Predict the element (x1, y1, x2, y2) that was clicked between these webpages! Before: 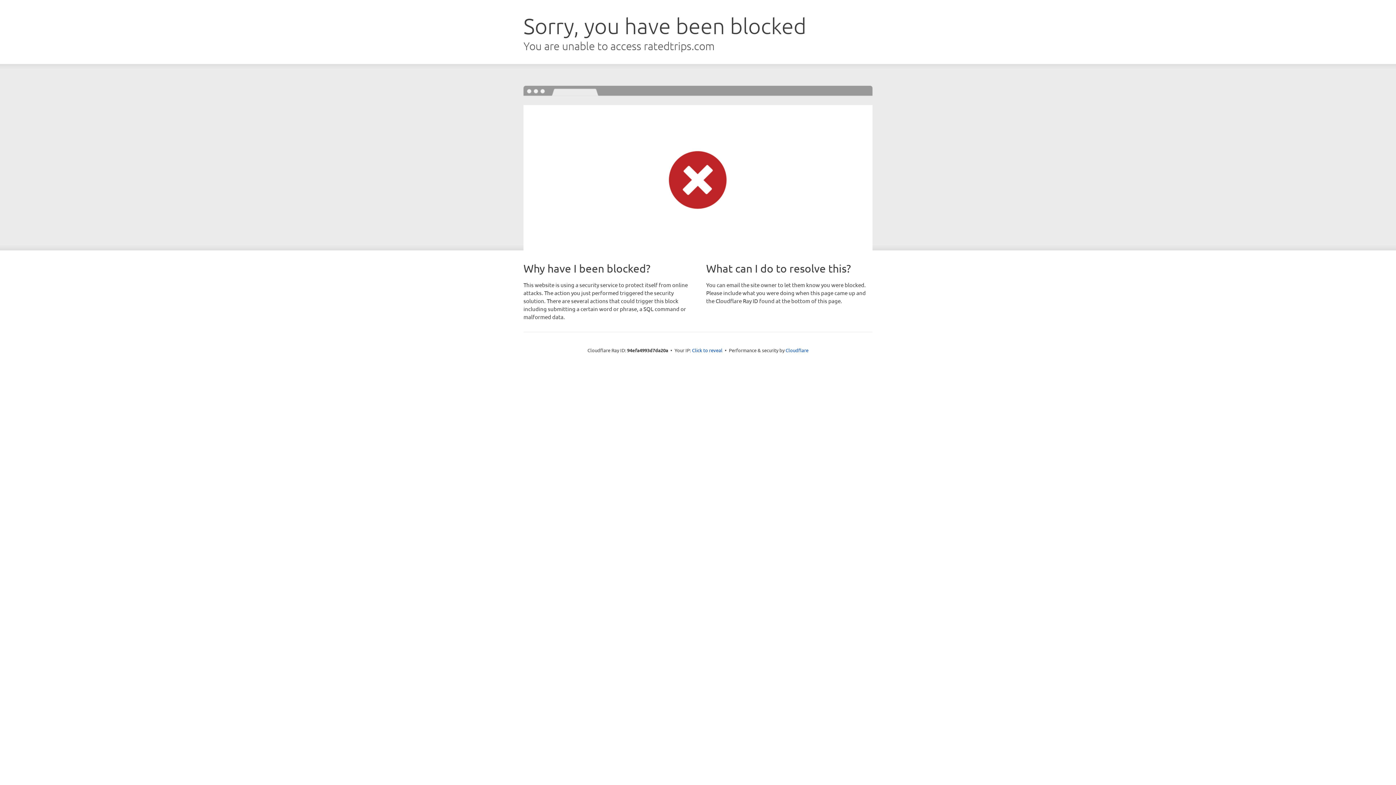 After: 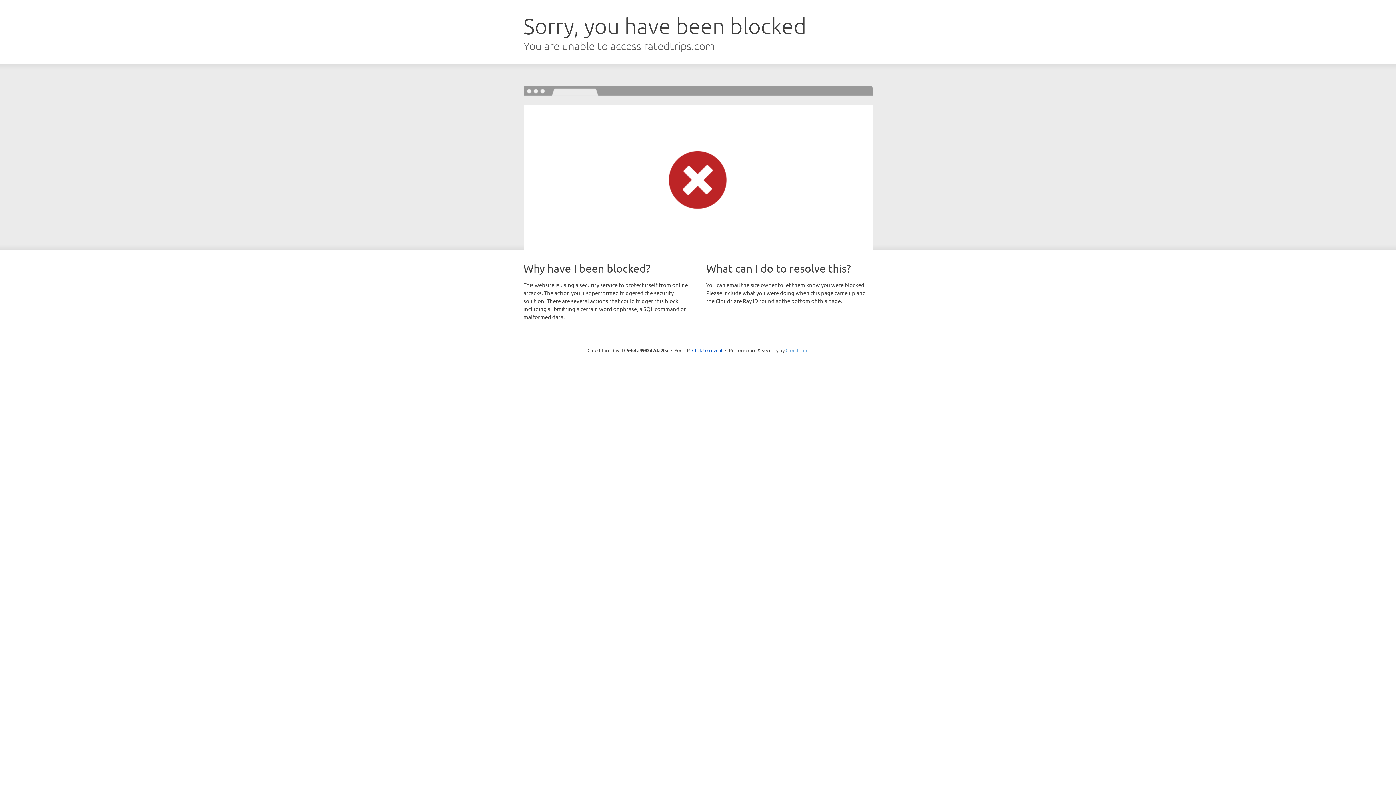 Action: bbox: (785, 347, 808, 353) label: Cloudflare